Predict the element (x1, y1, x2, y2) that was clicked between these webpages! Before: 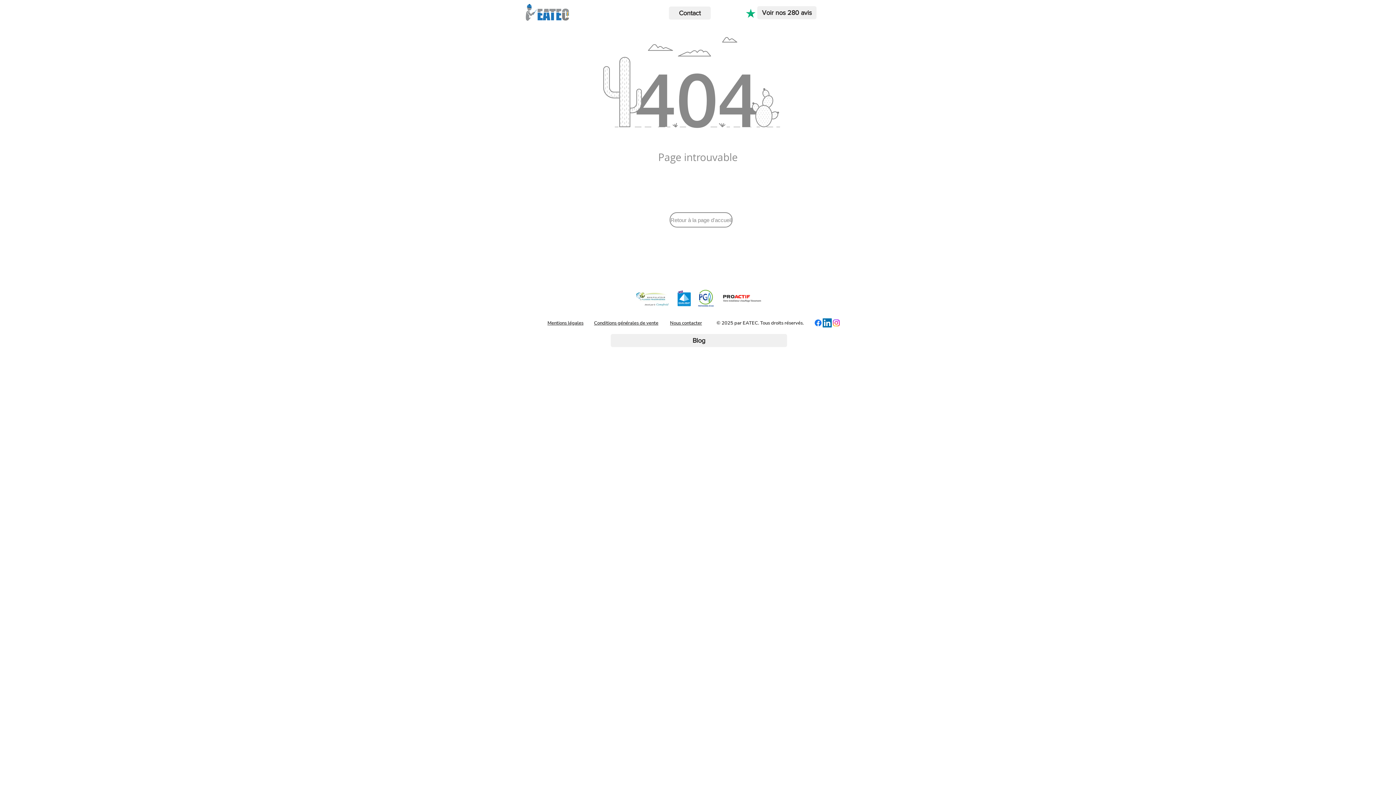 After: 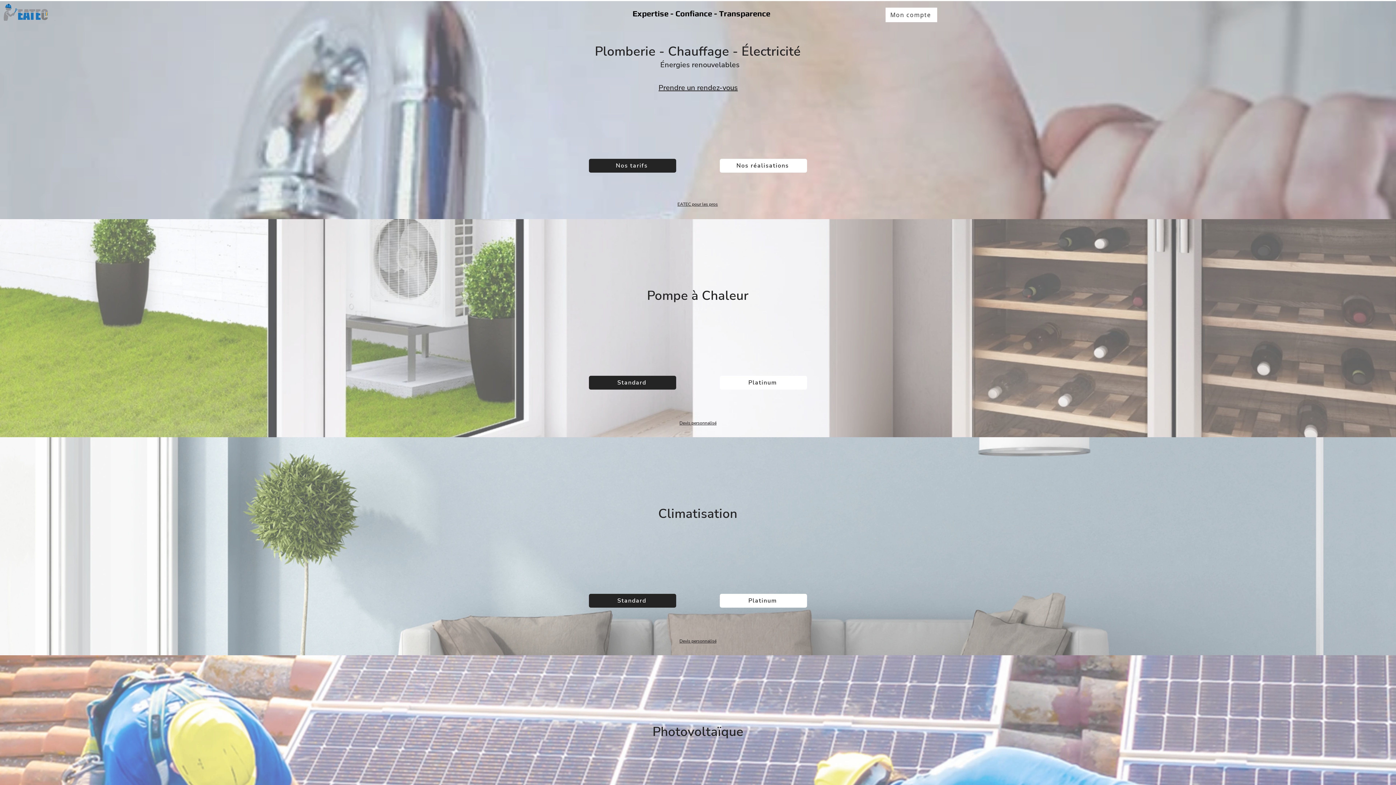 Action: bbox: (669, 212, 732, 227) label: Retour à la page d'accueil